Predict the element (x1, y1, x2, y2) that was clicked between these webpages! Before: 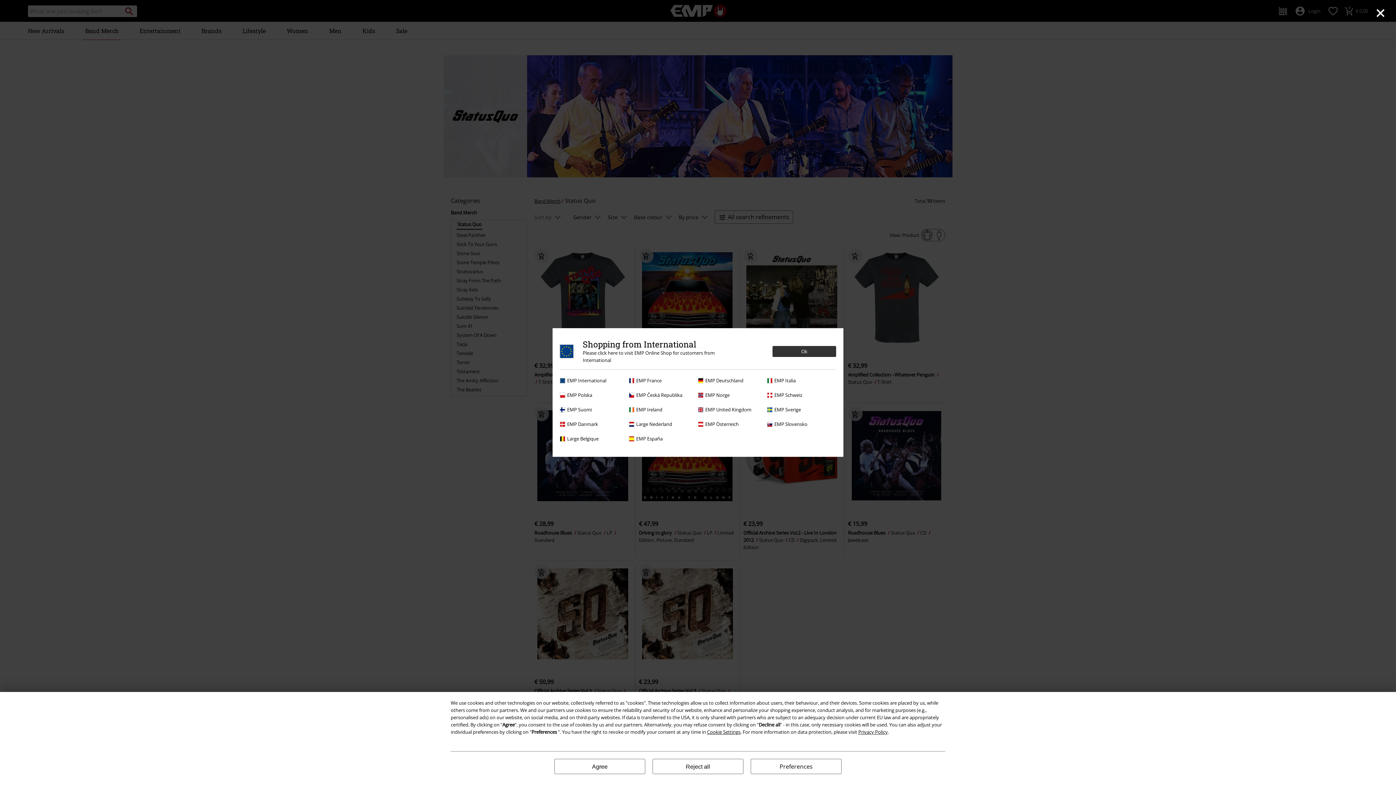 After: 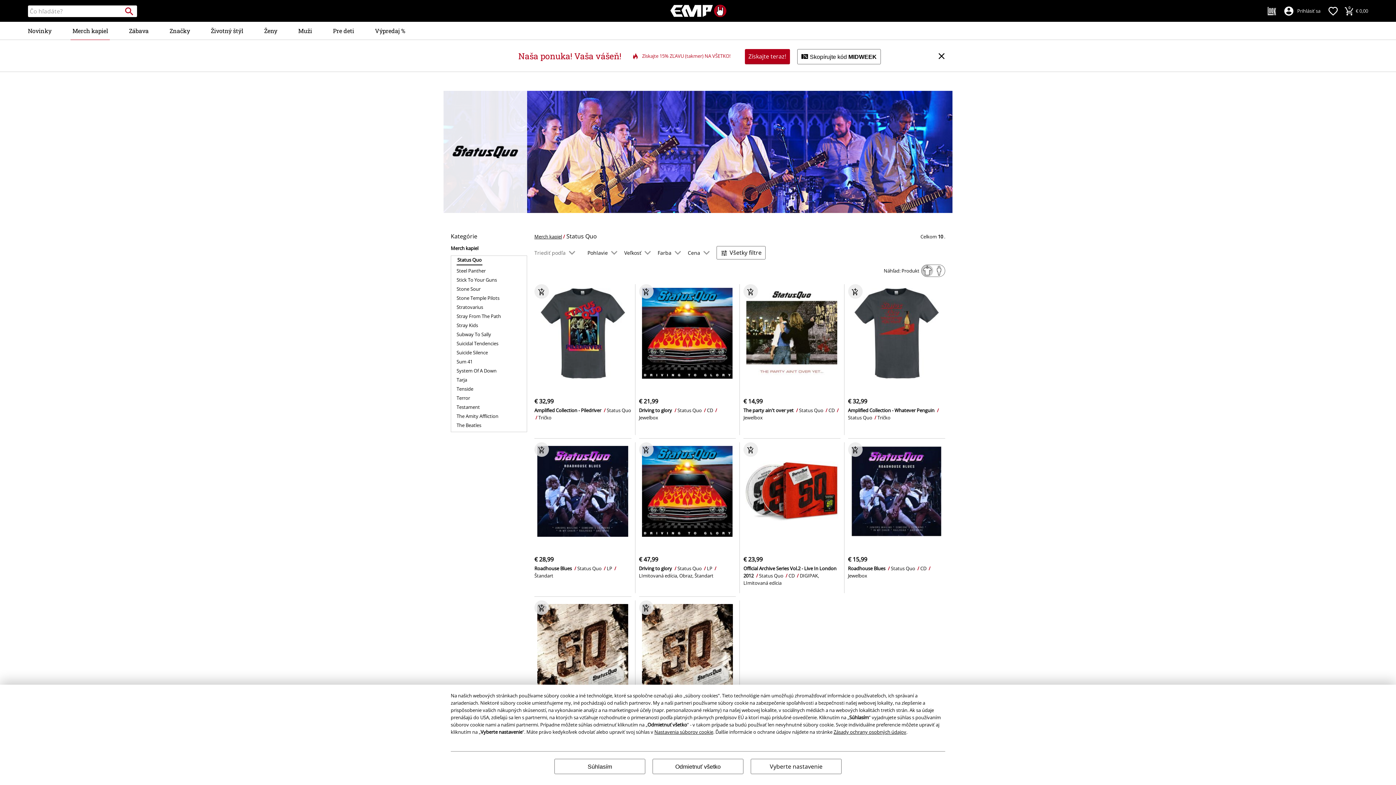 Action: bbox: (767, 420, 832, 428) label: EMP Slovensko